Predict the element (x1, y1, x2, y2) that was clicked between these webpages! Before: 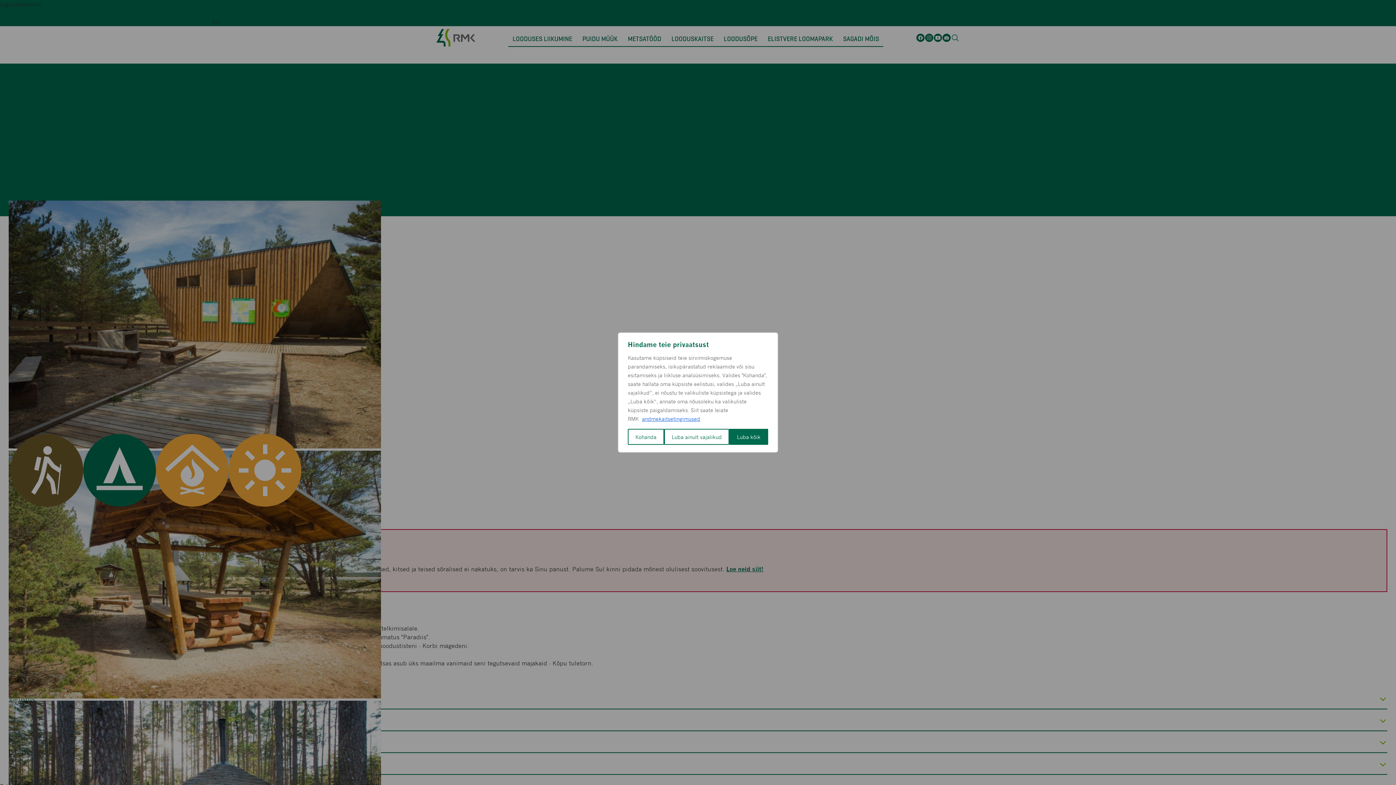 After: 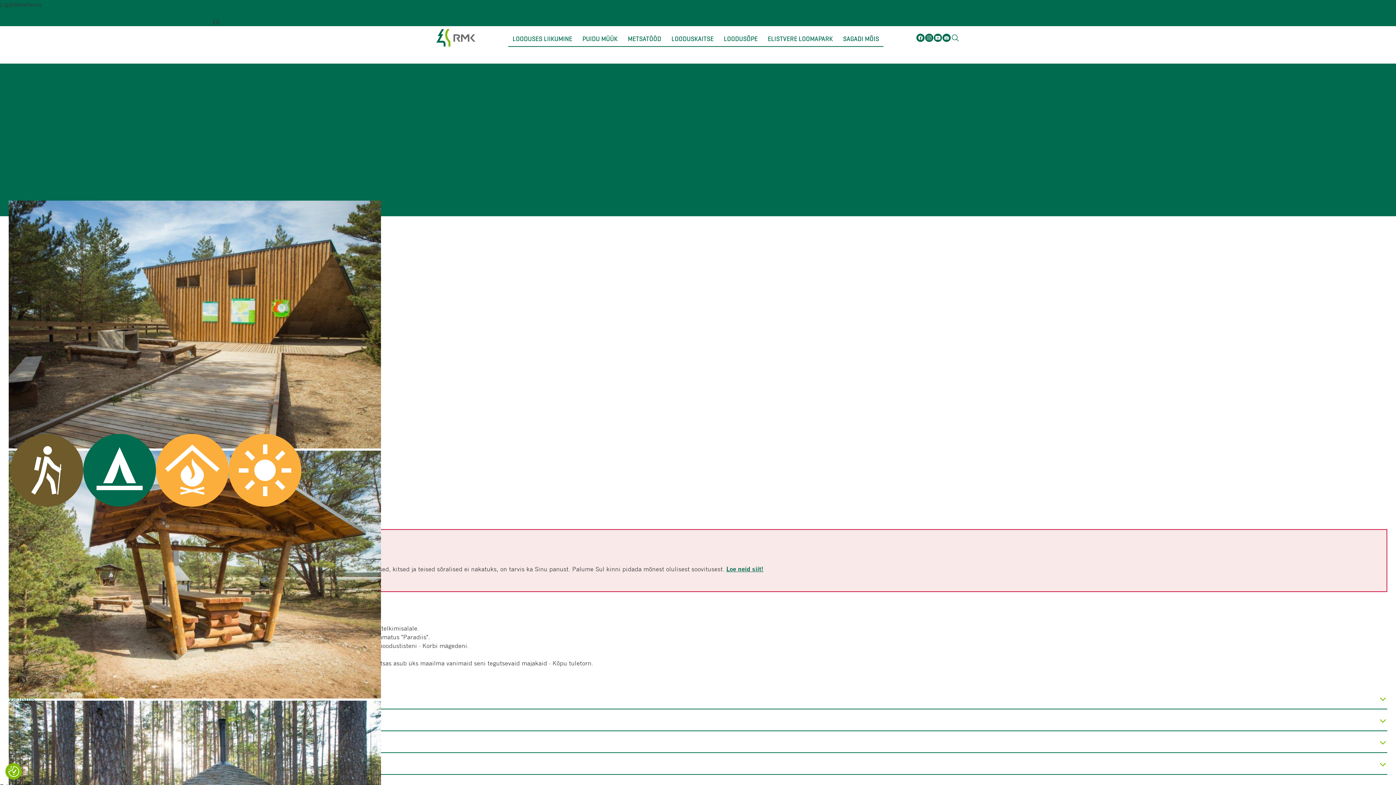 Action: bbox: (664, 429, 729, 445) label: Luba ainult vajalikud